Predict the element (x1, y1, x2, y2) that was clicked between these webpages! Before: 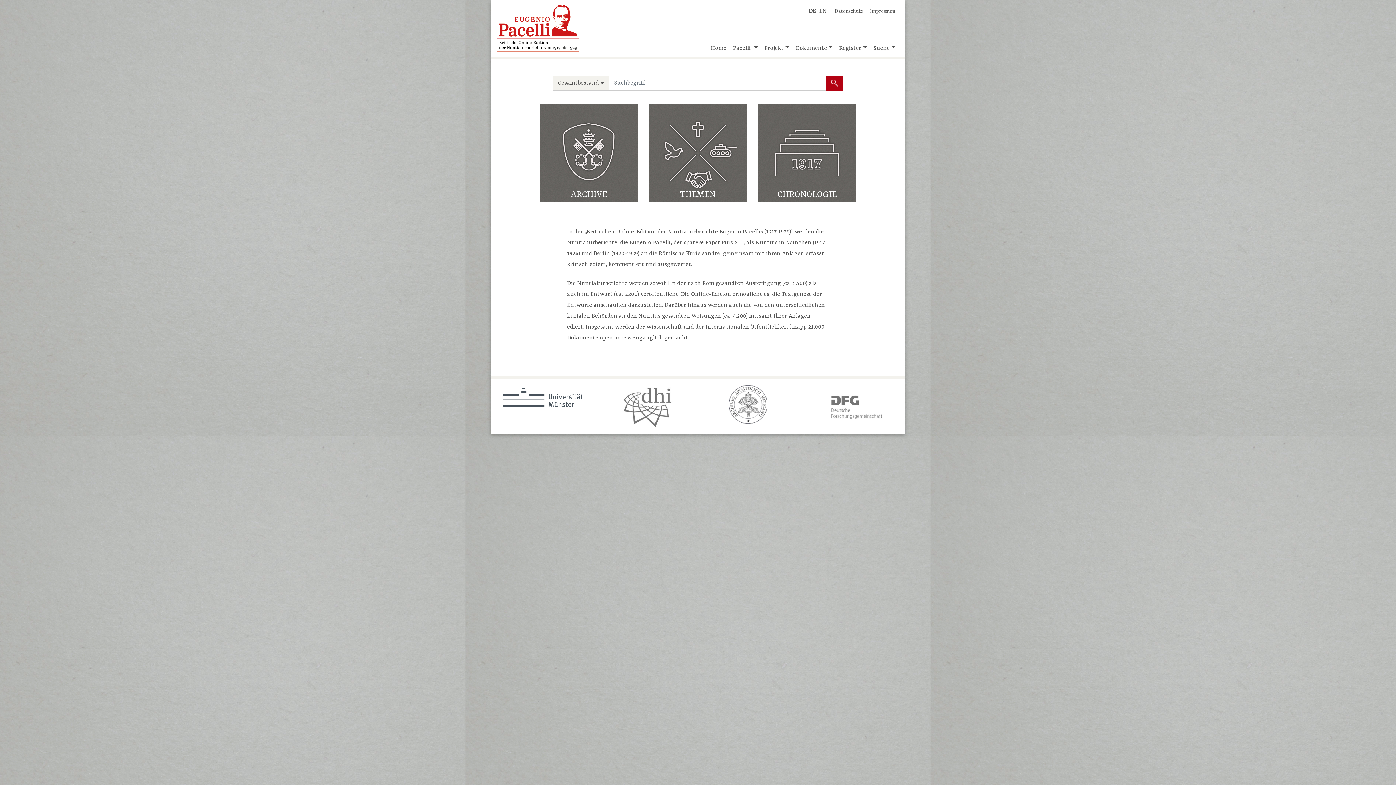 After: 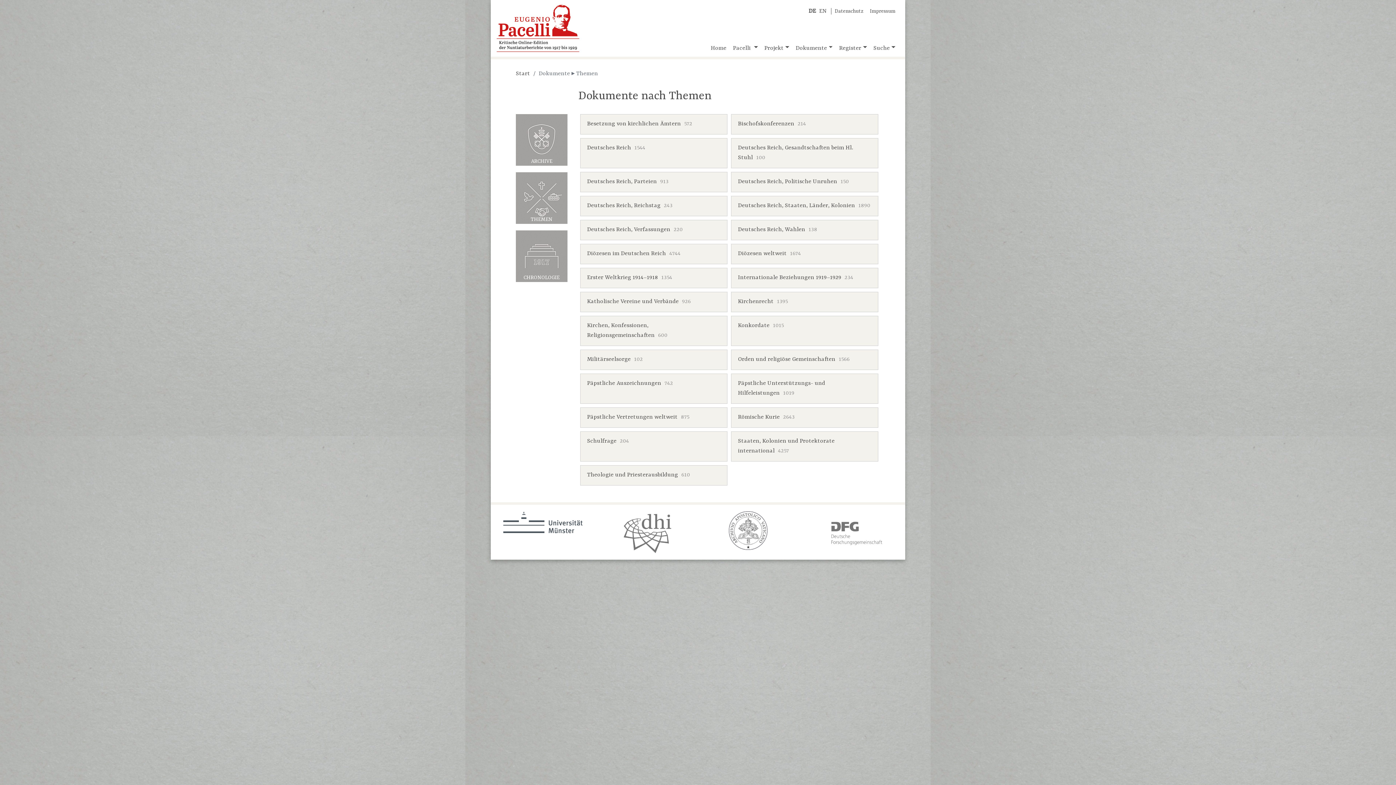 Action: bbox: (649, 104, 747, 202) label: THEMEN